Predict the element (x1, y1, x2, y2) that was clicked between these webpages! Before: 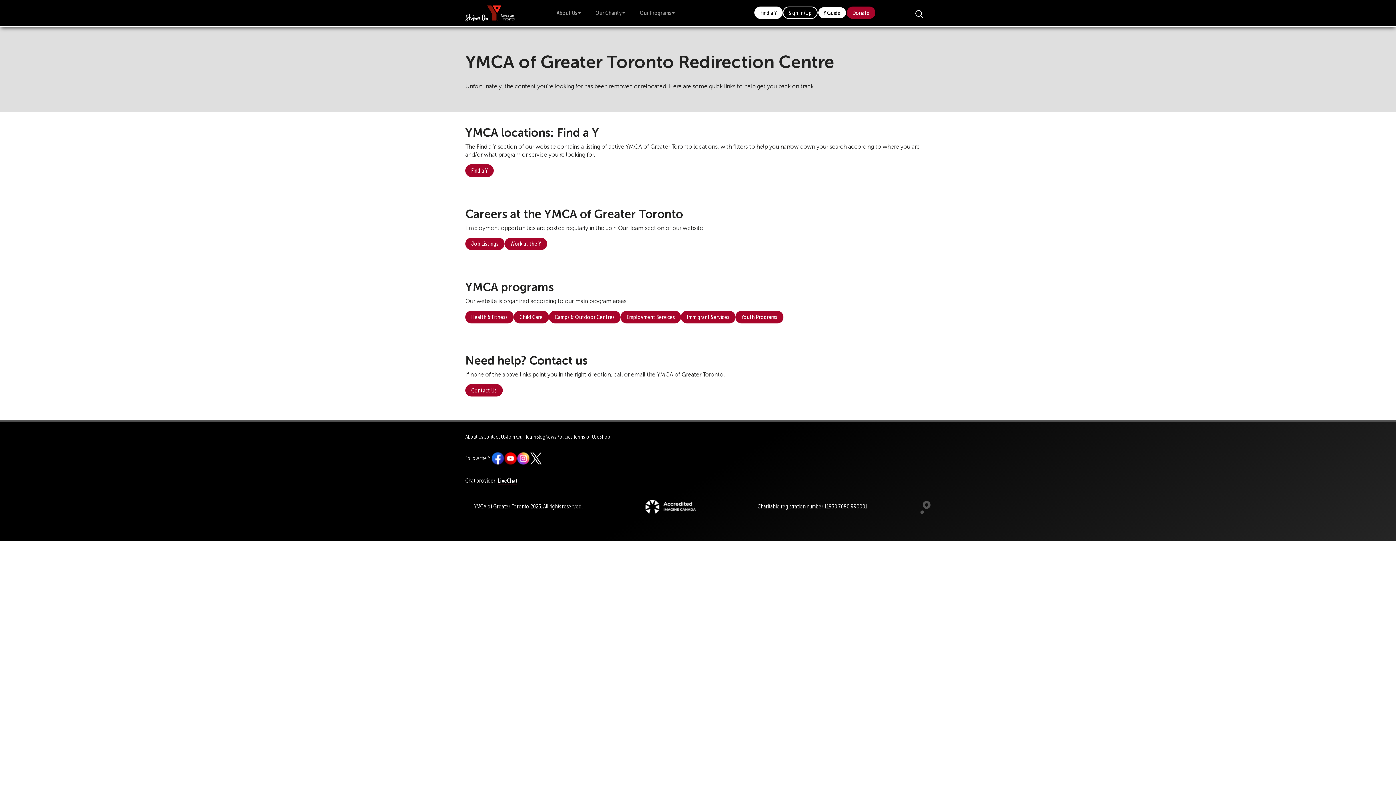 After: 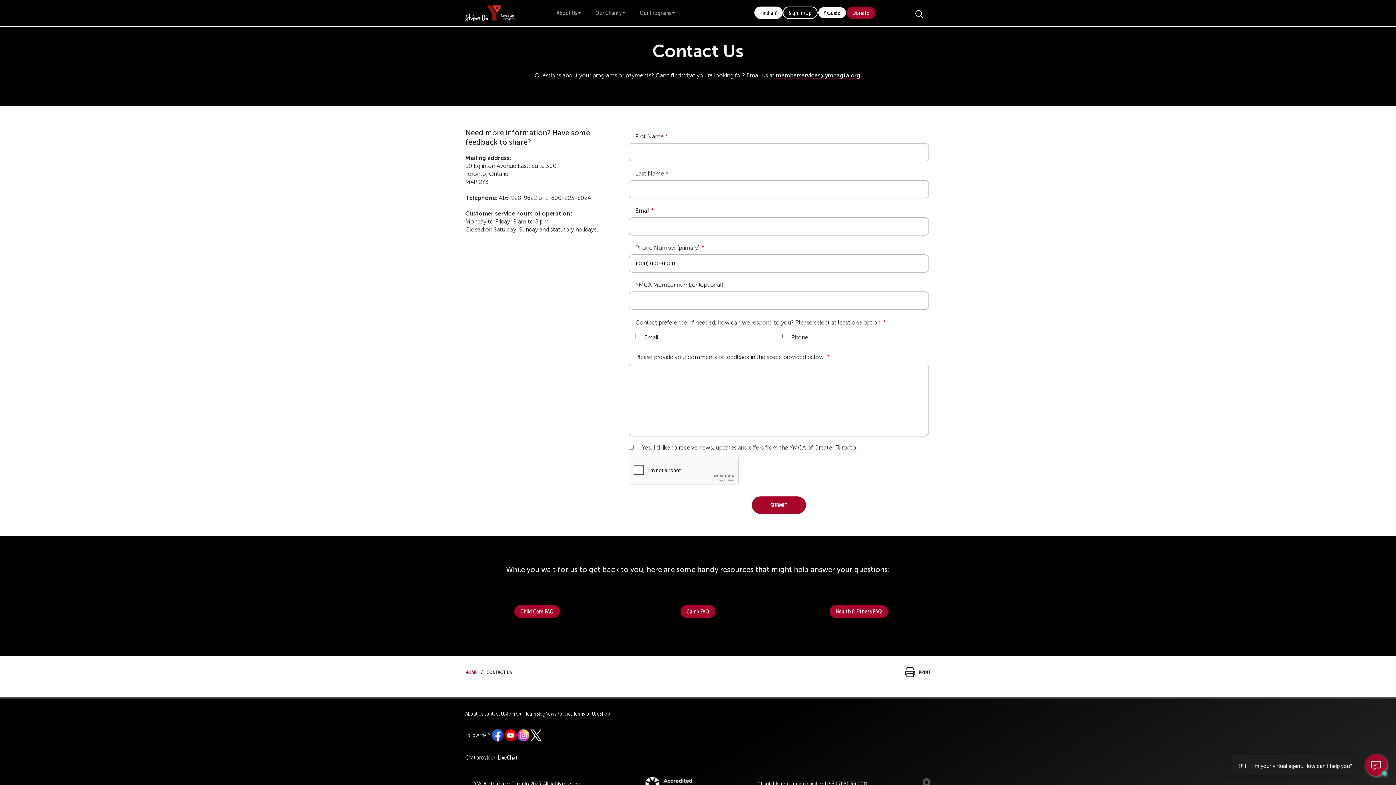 Action: bbox: (465, 384, 502, 396) label: Contact Us